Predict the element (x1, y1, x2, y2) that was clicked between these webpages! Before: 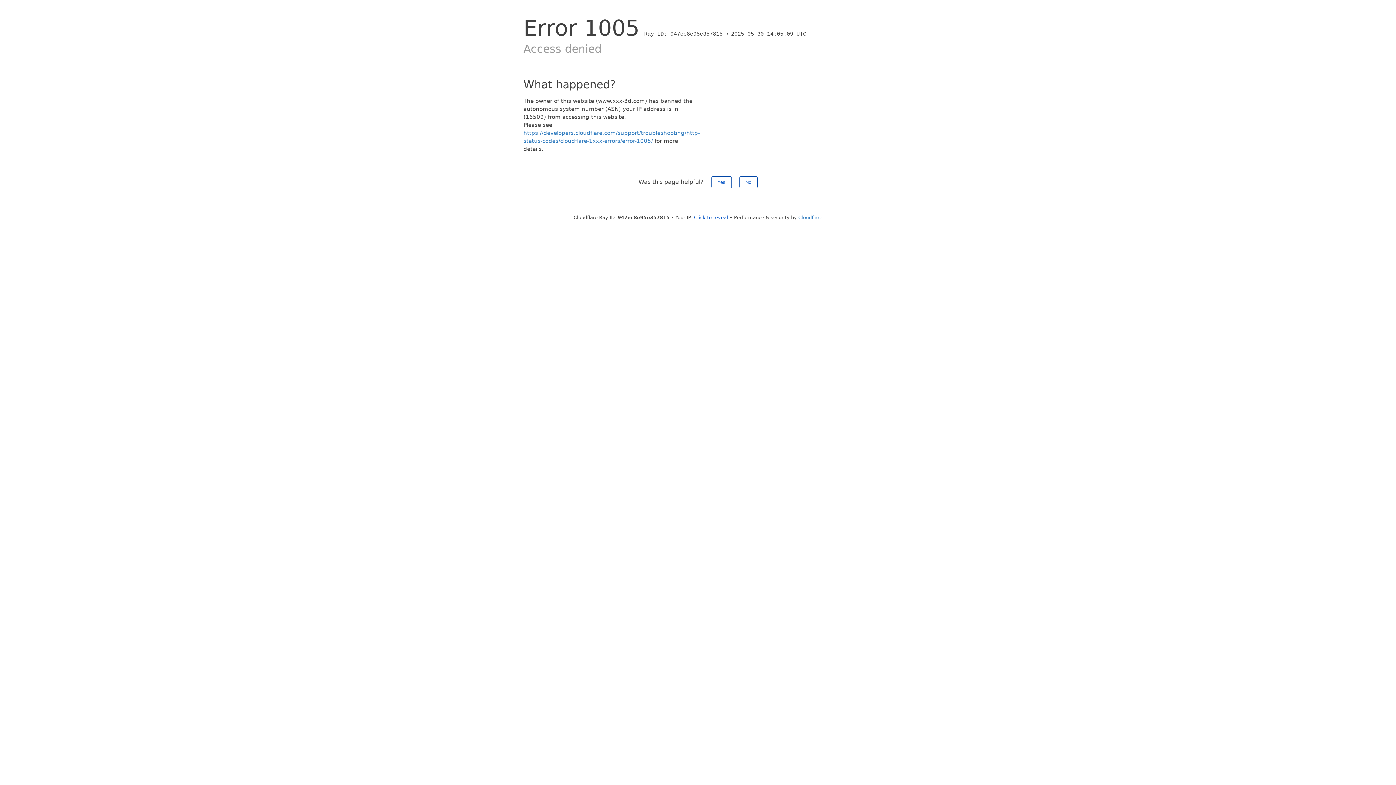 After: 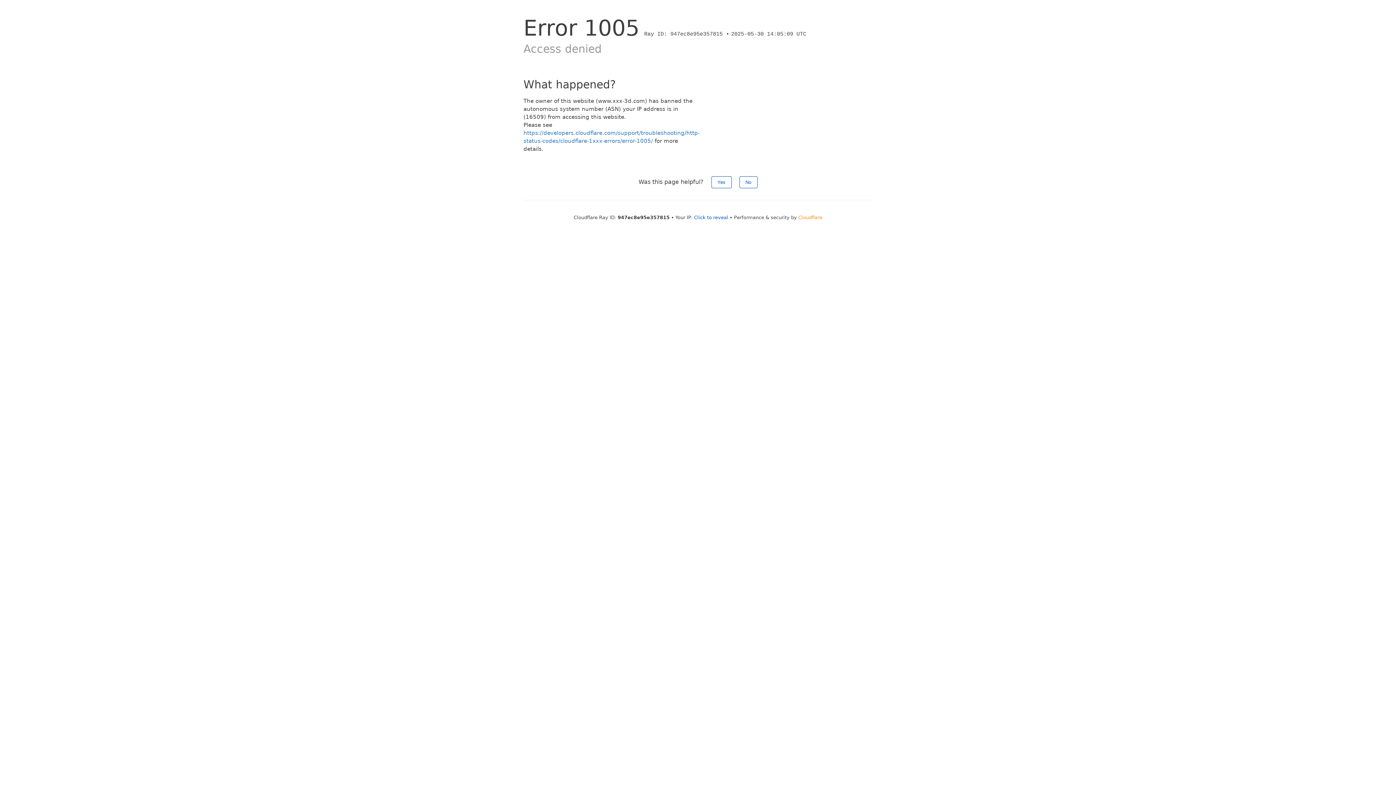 Action: label: Cloudflare bbox: (798, 214, 822, 220)